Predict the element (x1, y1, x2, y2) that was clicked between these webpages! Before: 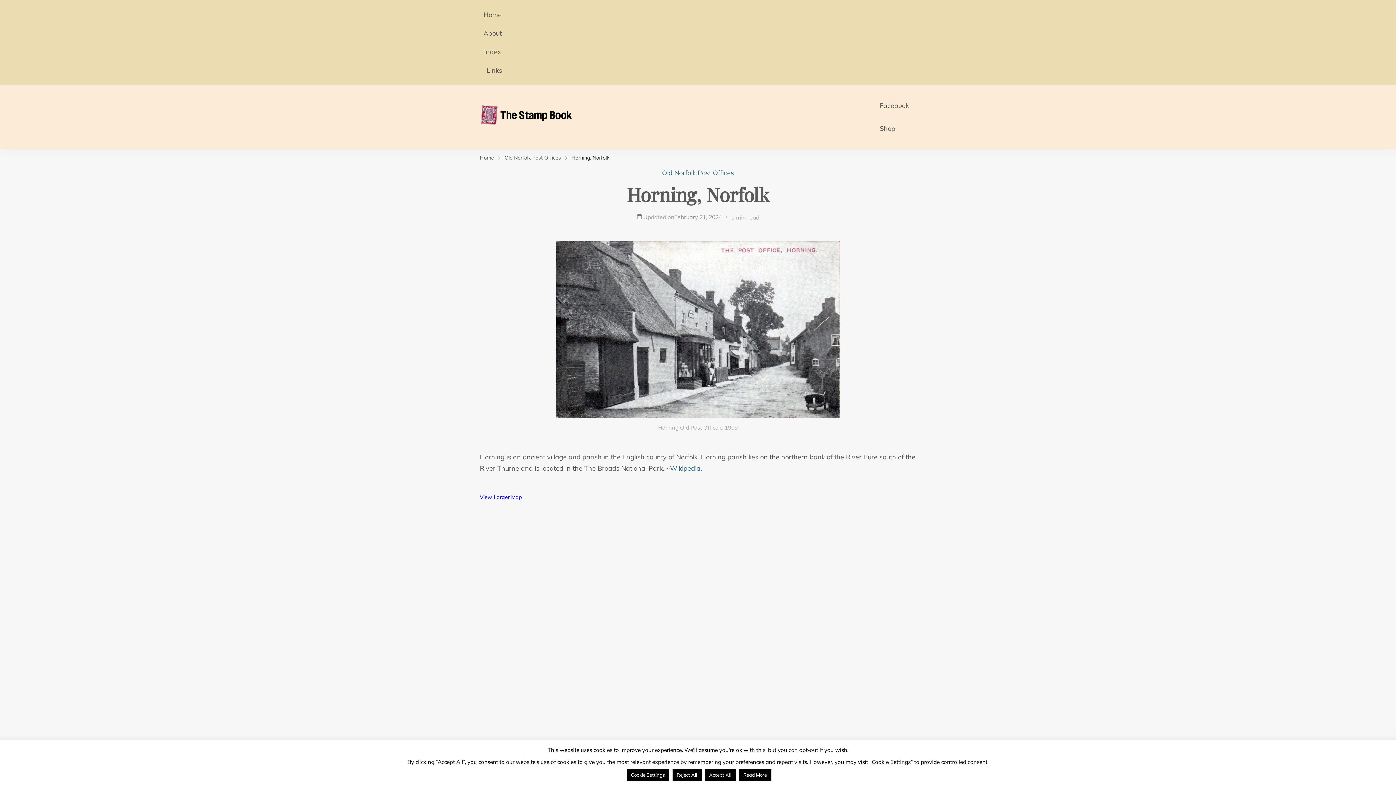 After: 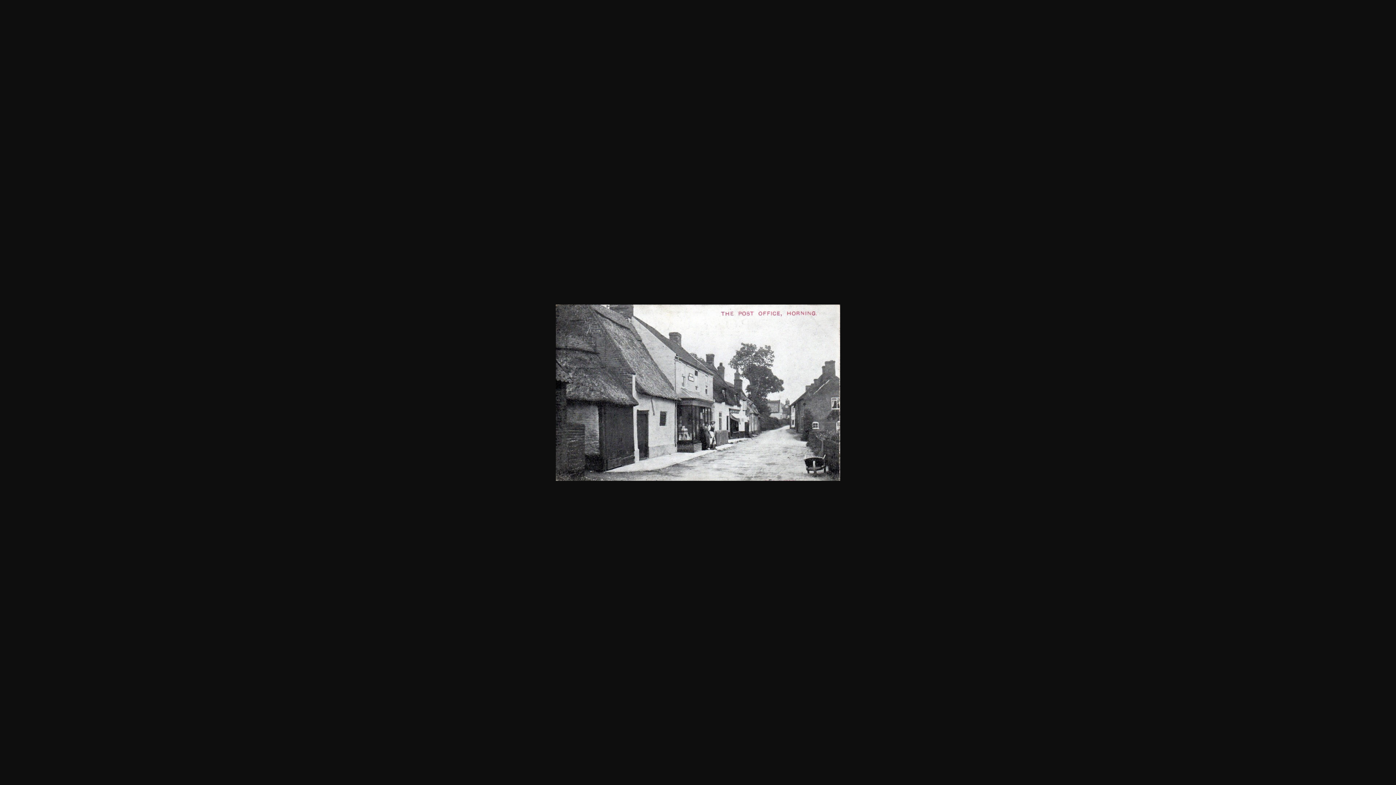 Action: bbox: (556, 241, 840, 417)